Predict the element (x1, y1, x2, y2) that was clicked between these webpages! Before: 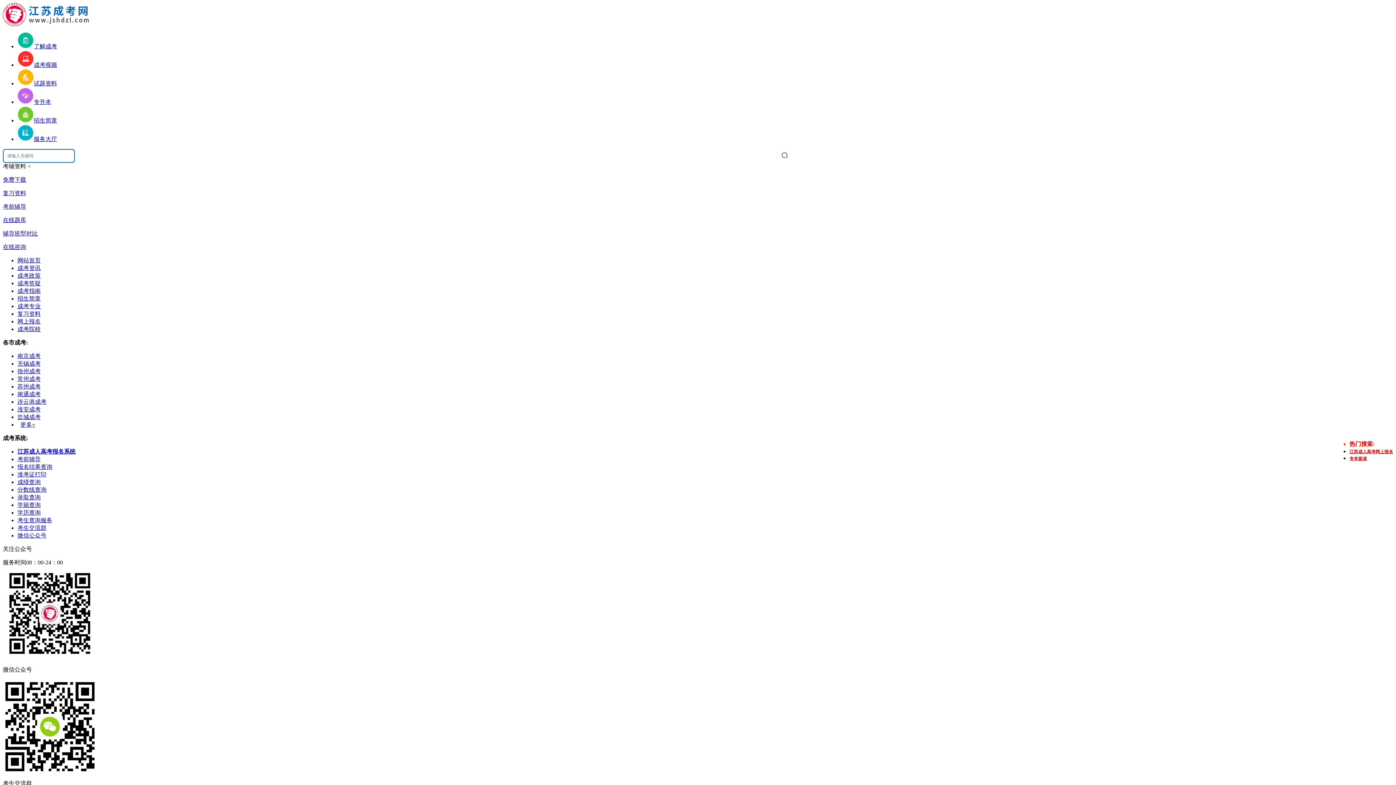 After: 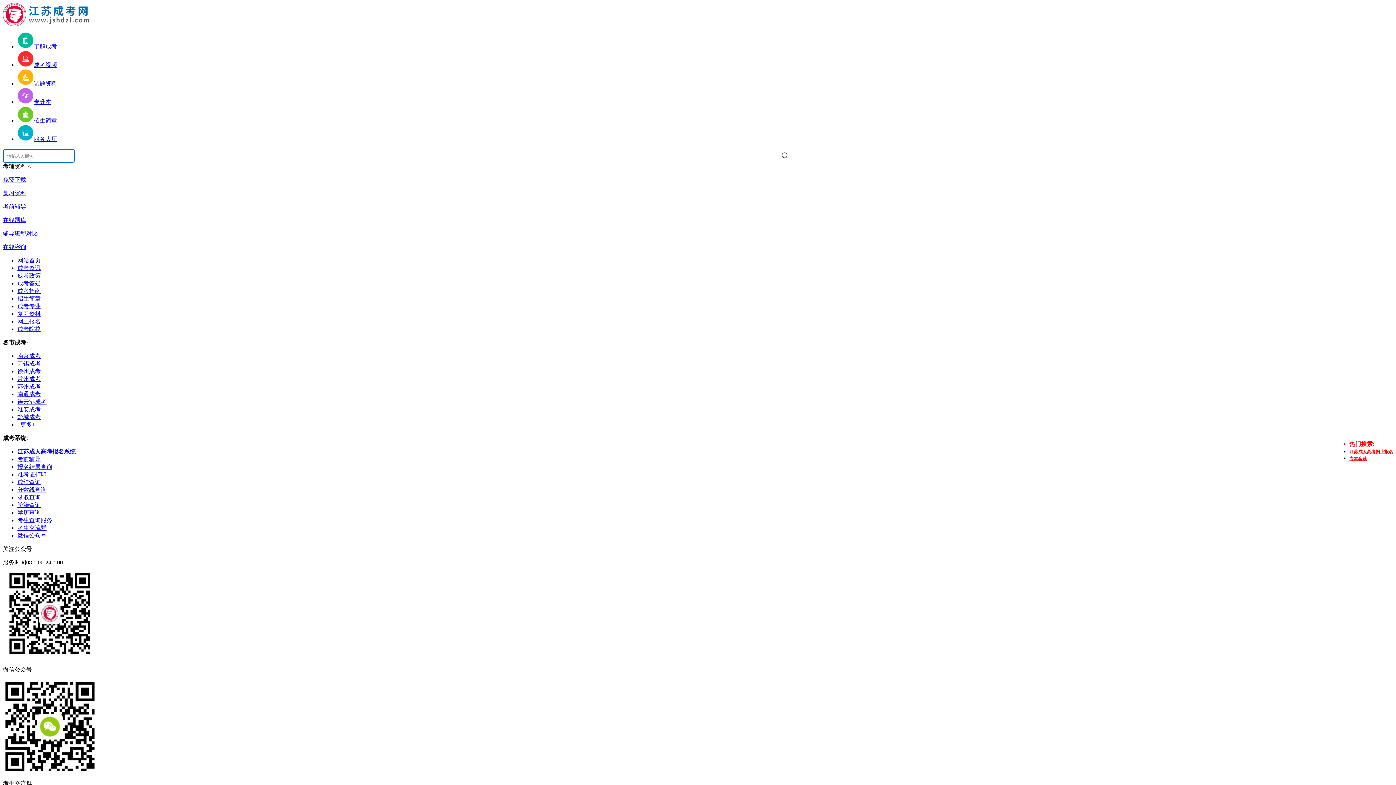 Action: bbox: (17, 61, 57, 68) label: 成考视频